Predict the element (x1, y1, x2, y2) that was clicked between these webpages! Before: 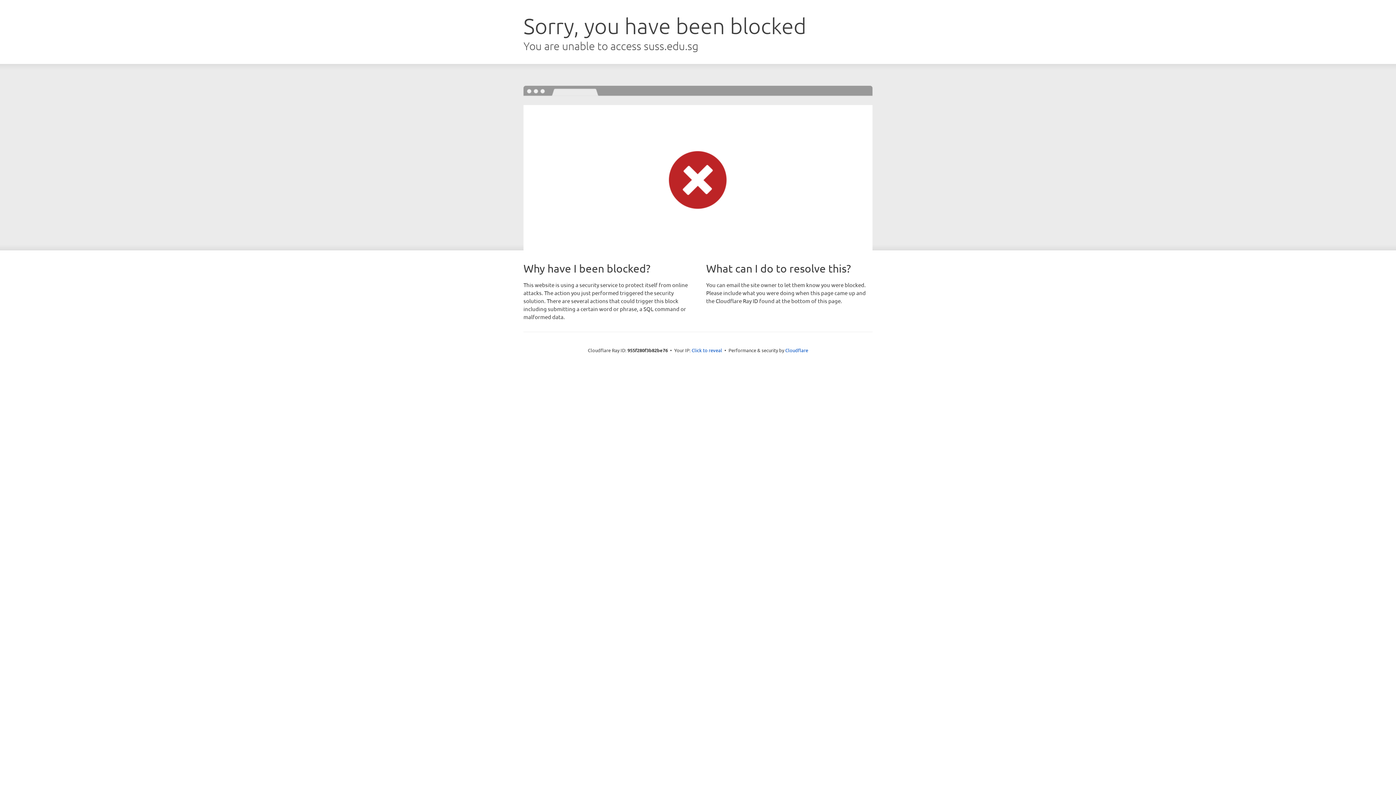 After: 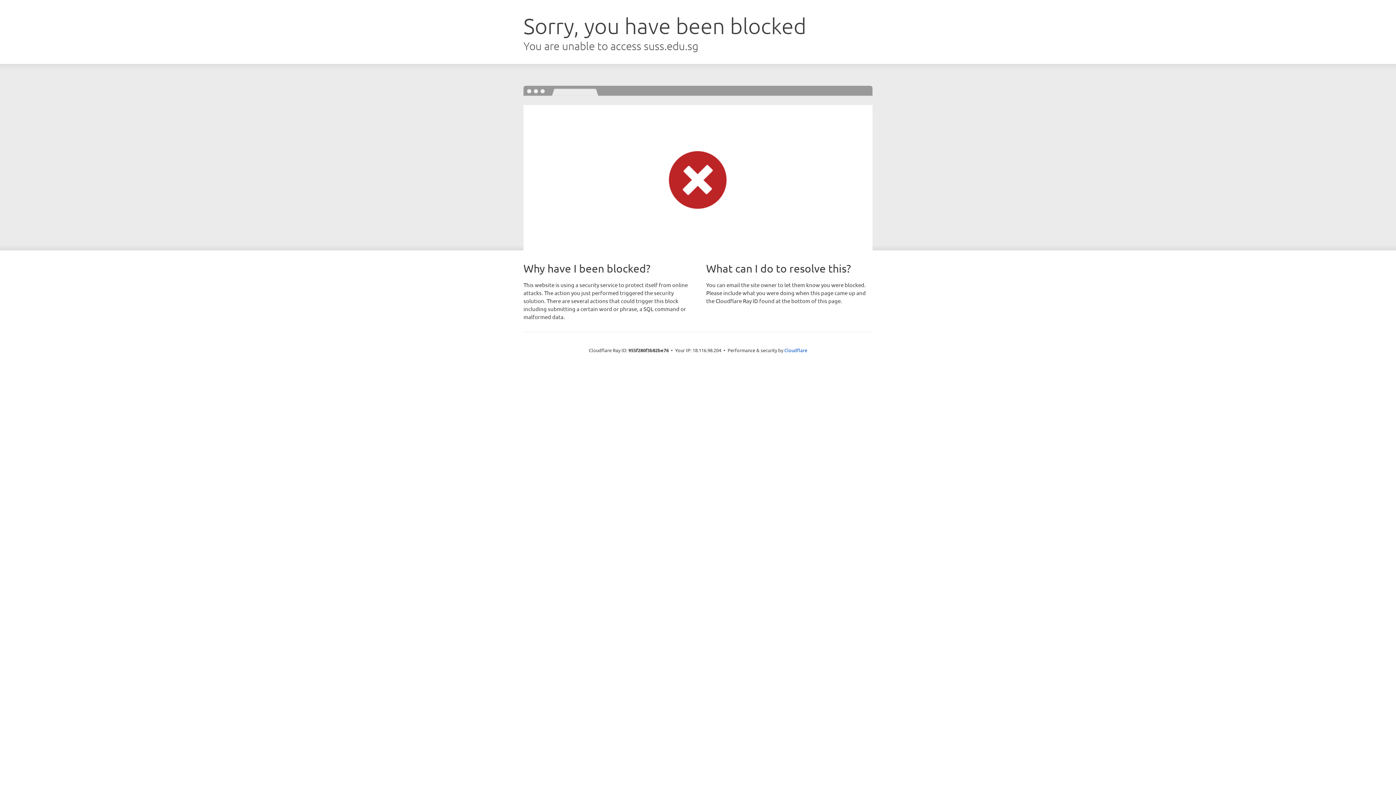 Action: bbox: (691, 346, 722, 353) label: Click to reveal